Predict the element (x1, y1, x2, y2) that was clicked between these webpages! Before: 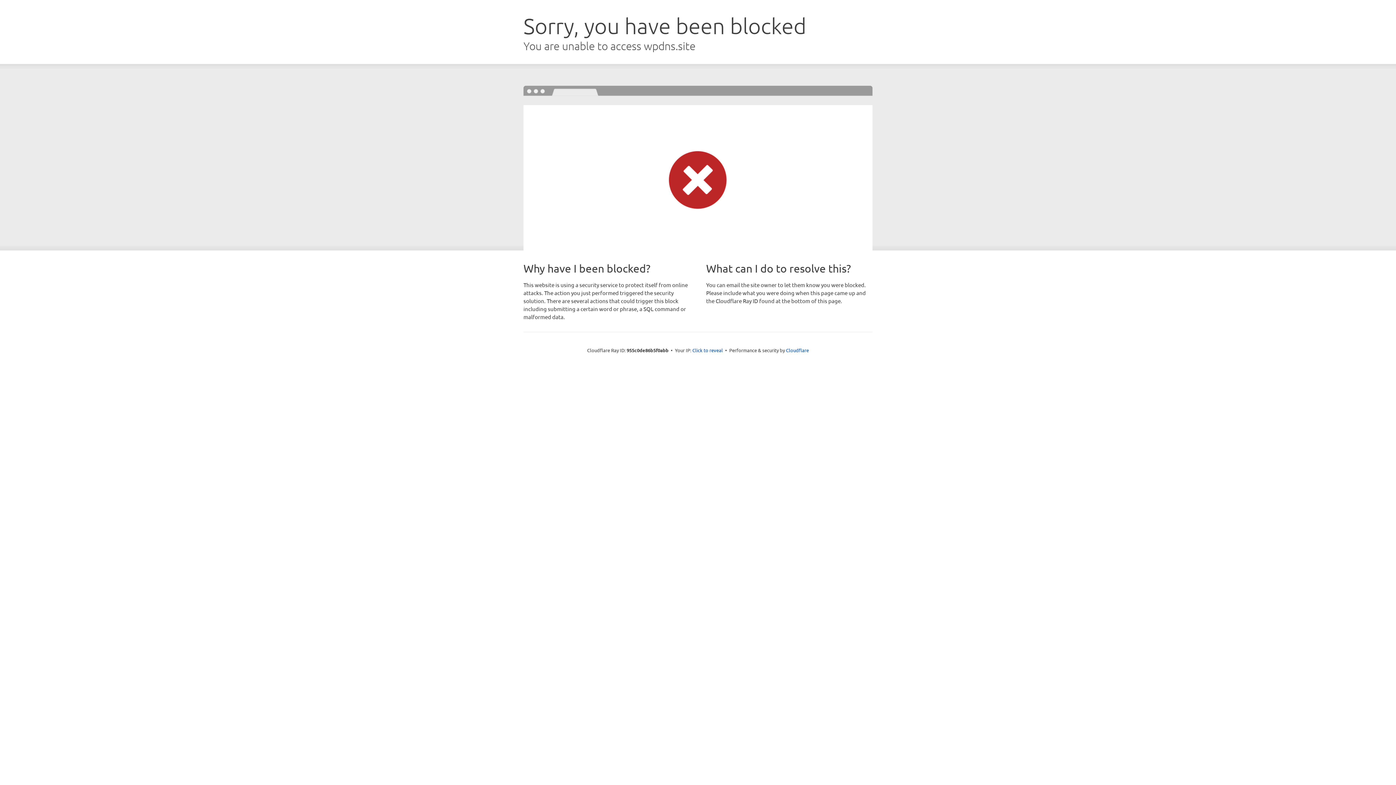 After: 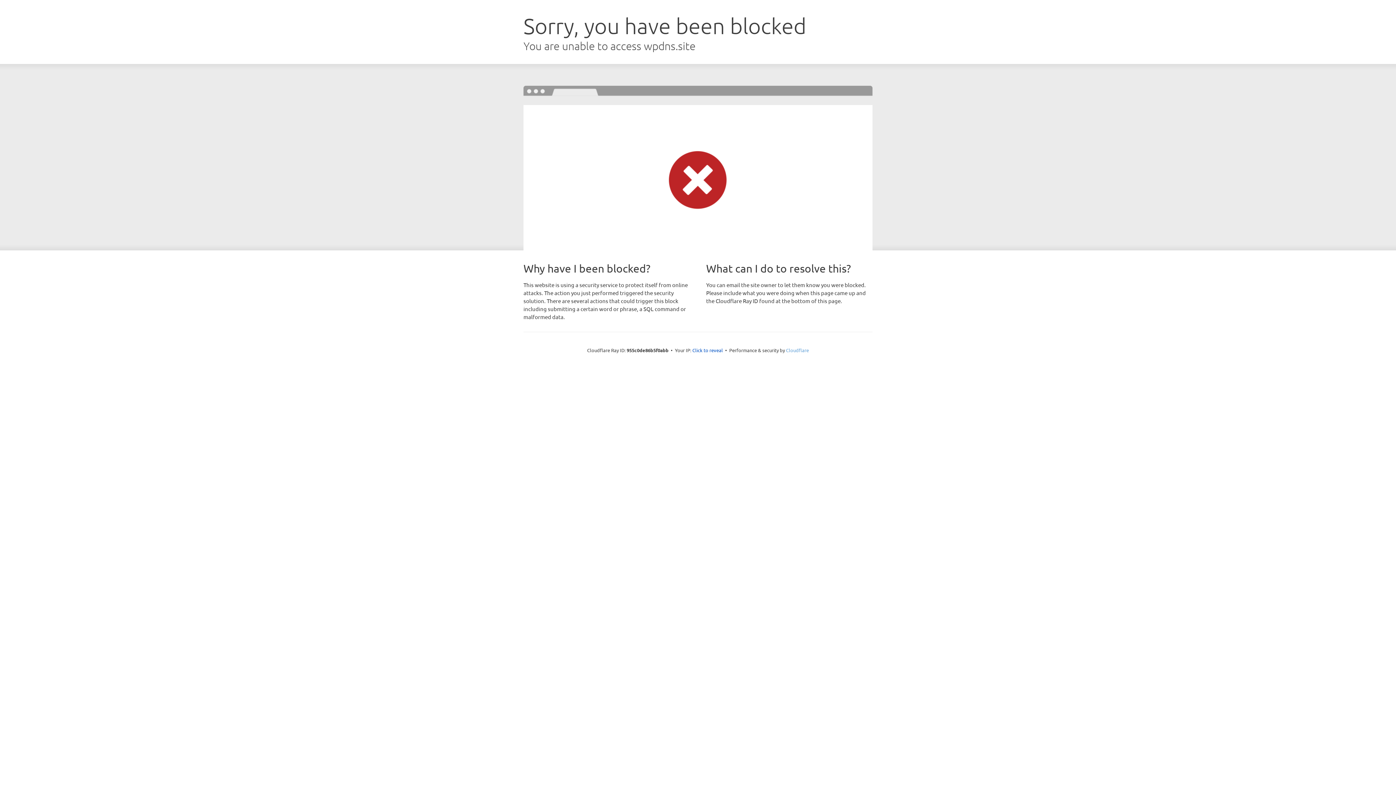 Action: label: Cloudflare bbox: (786, 347, 809, 353)